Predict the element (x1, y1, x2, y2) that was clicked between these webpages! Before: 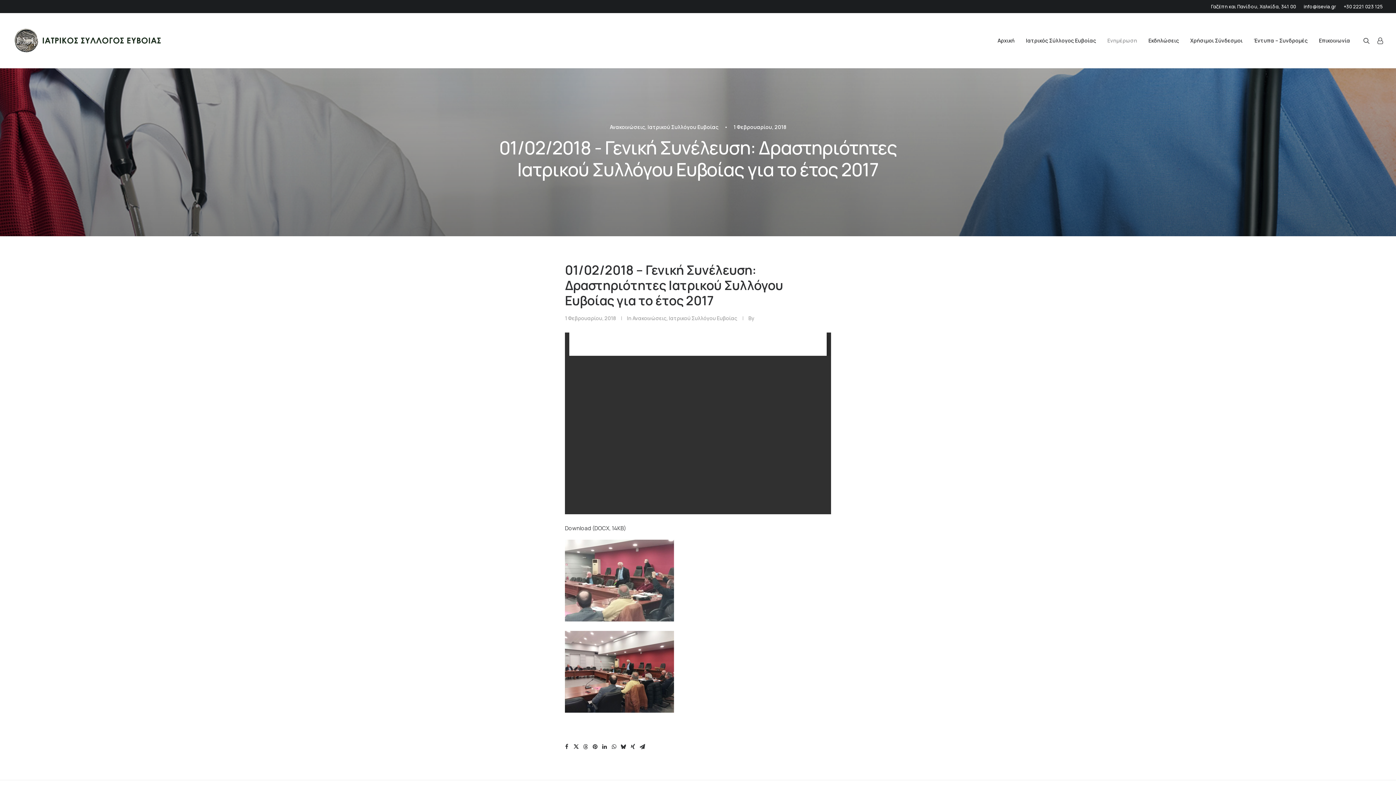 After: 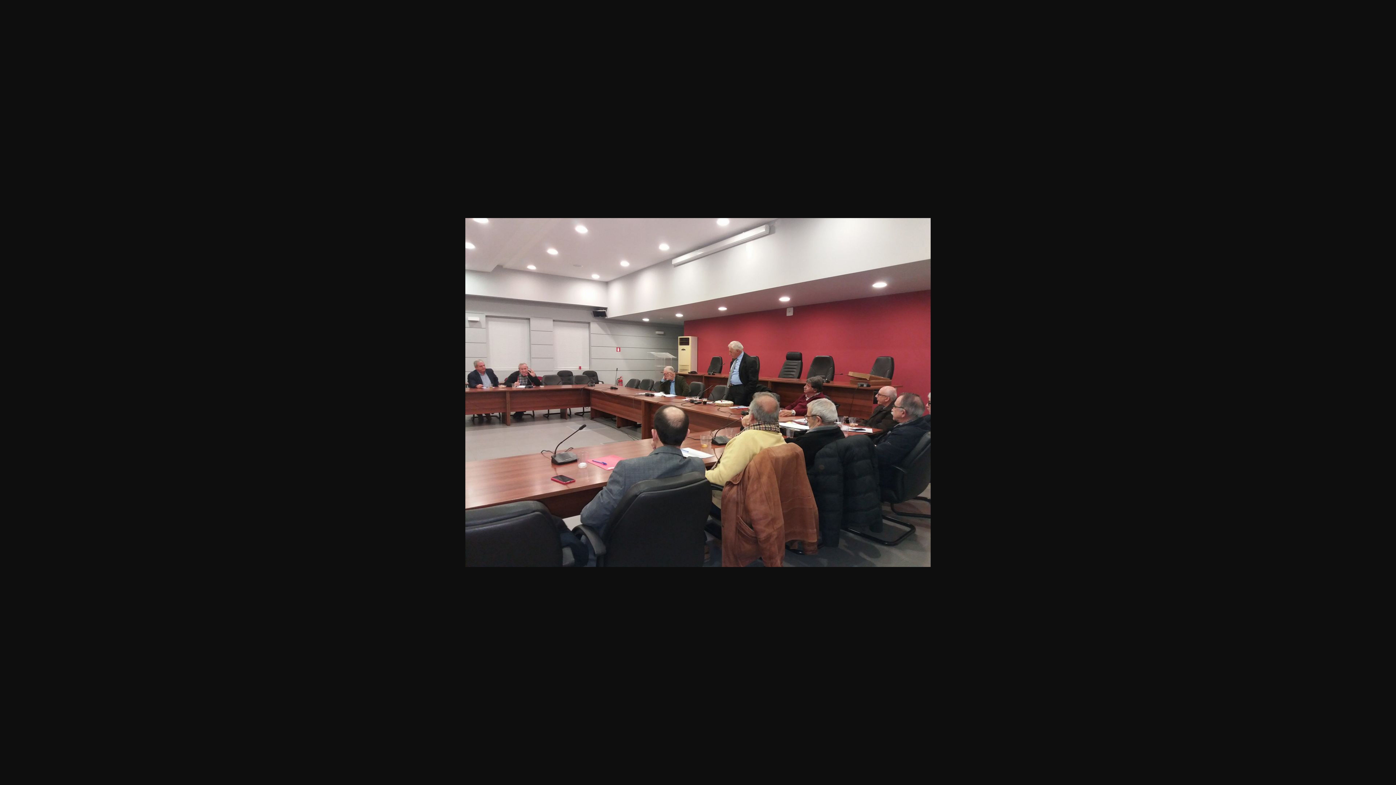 Action: bbox: (565, 707, 674, 714)